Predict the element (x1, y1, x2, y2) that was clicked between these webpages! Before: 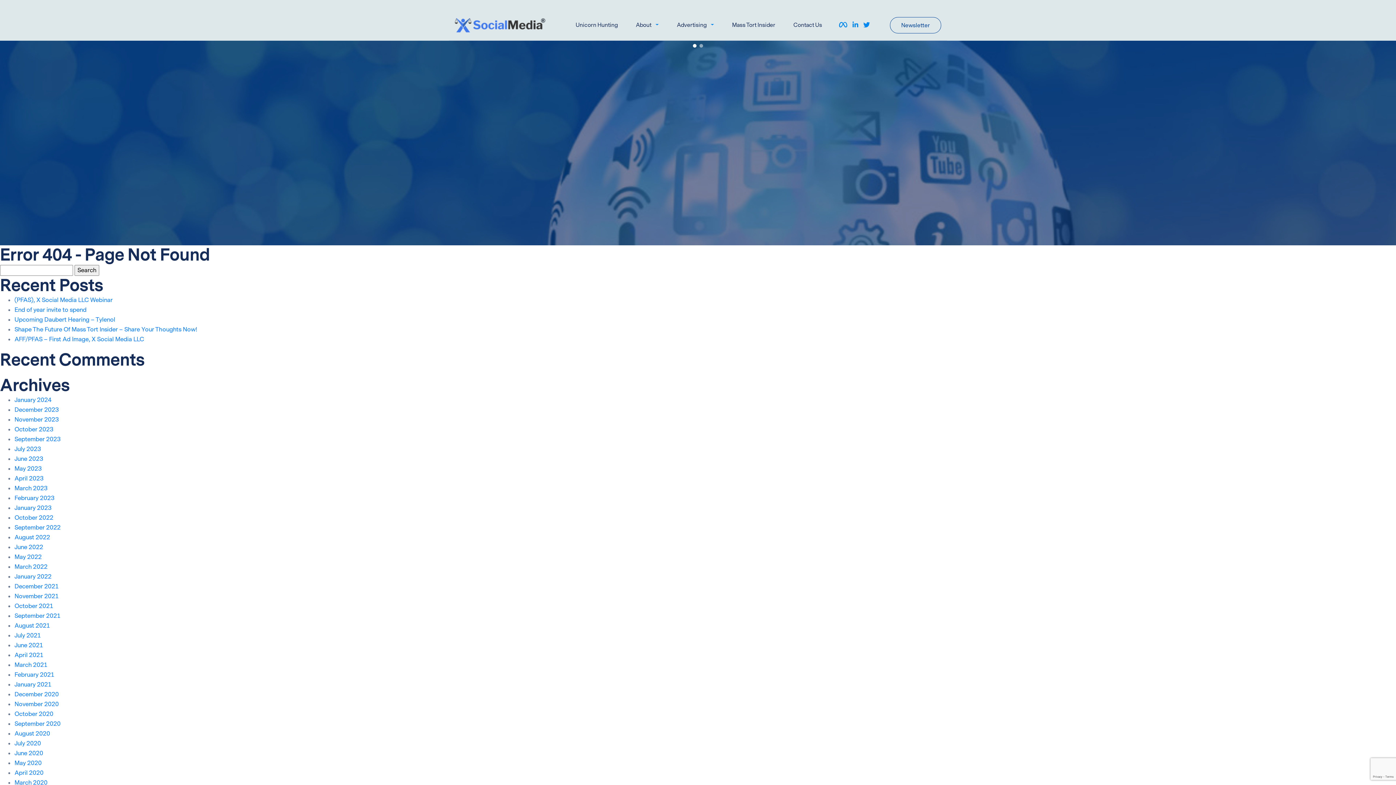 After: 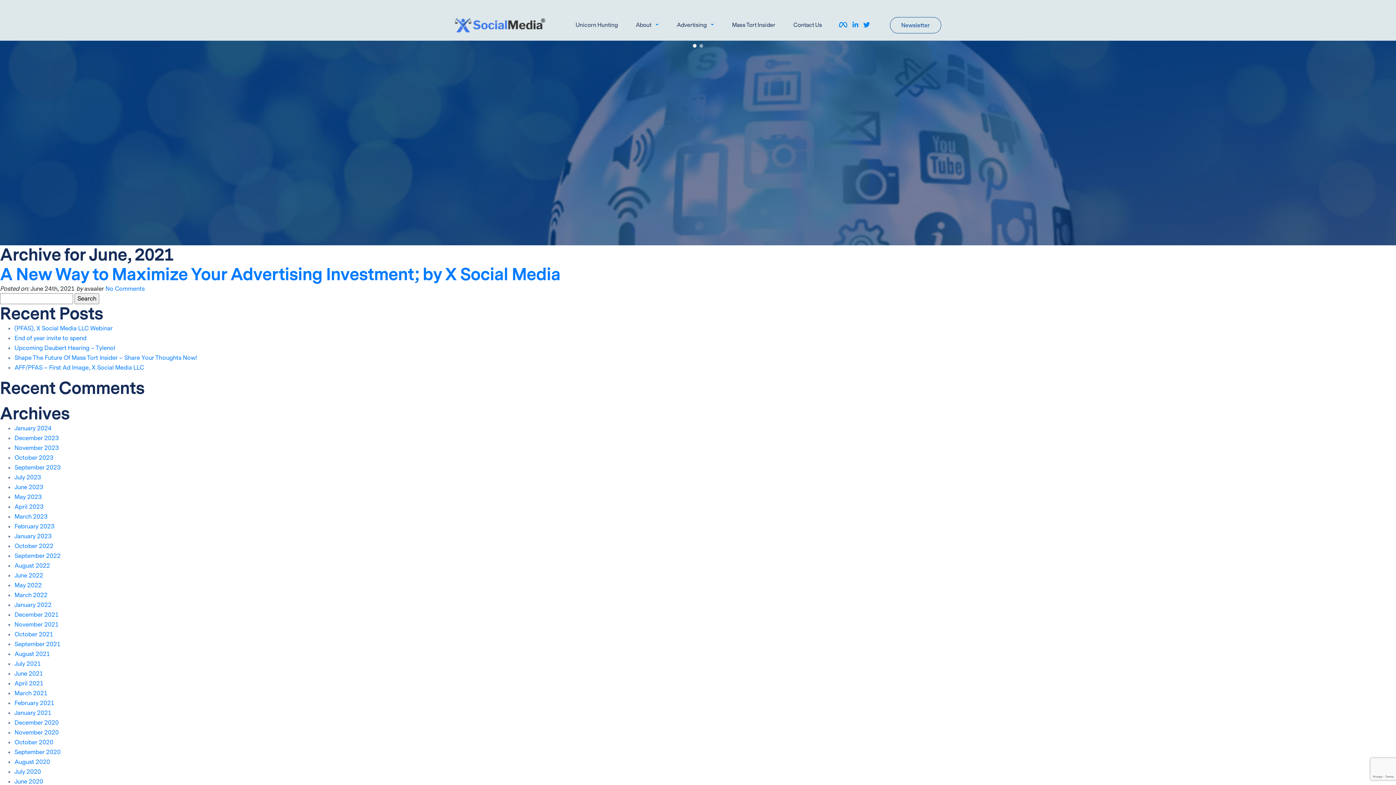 Action: label: June 2021 bbox: (14, 641, 43, 649)